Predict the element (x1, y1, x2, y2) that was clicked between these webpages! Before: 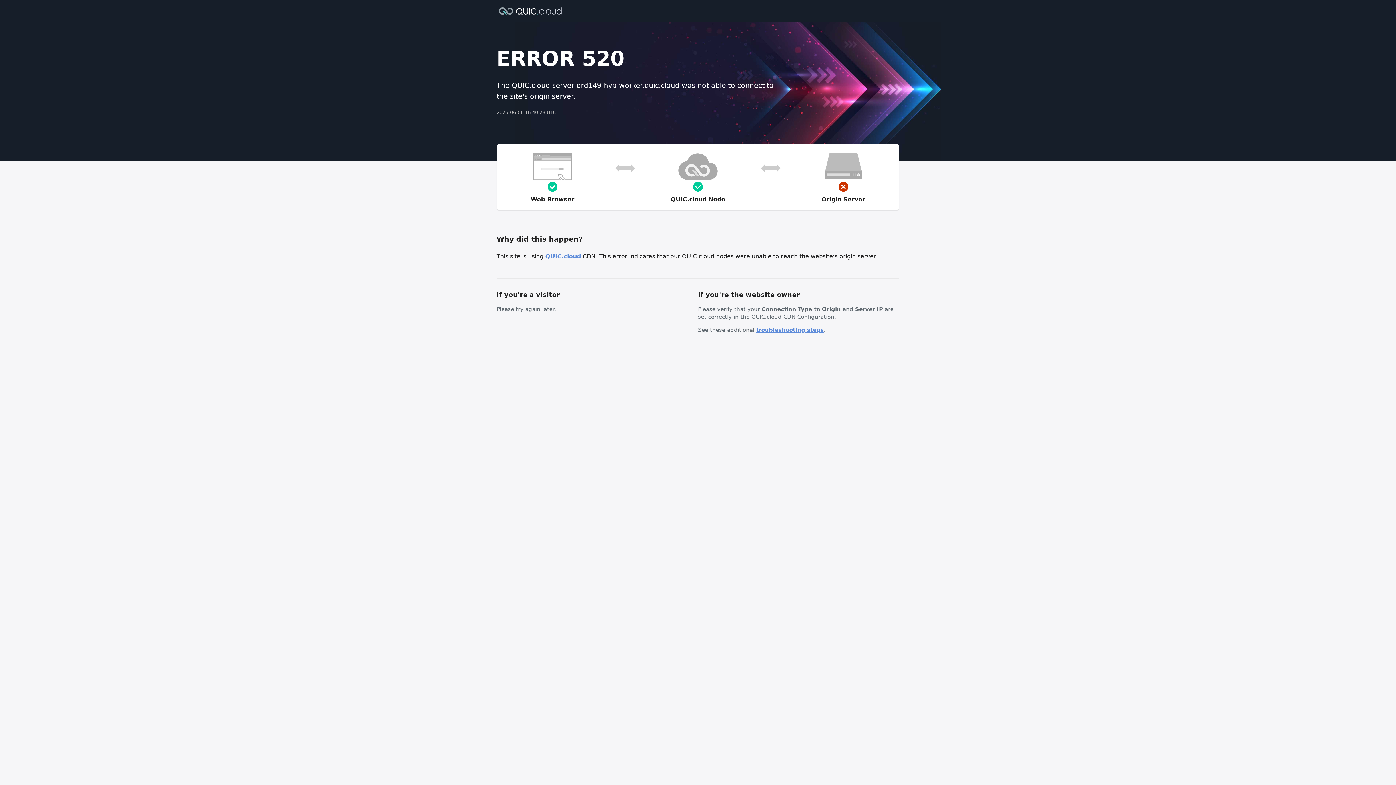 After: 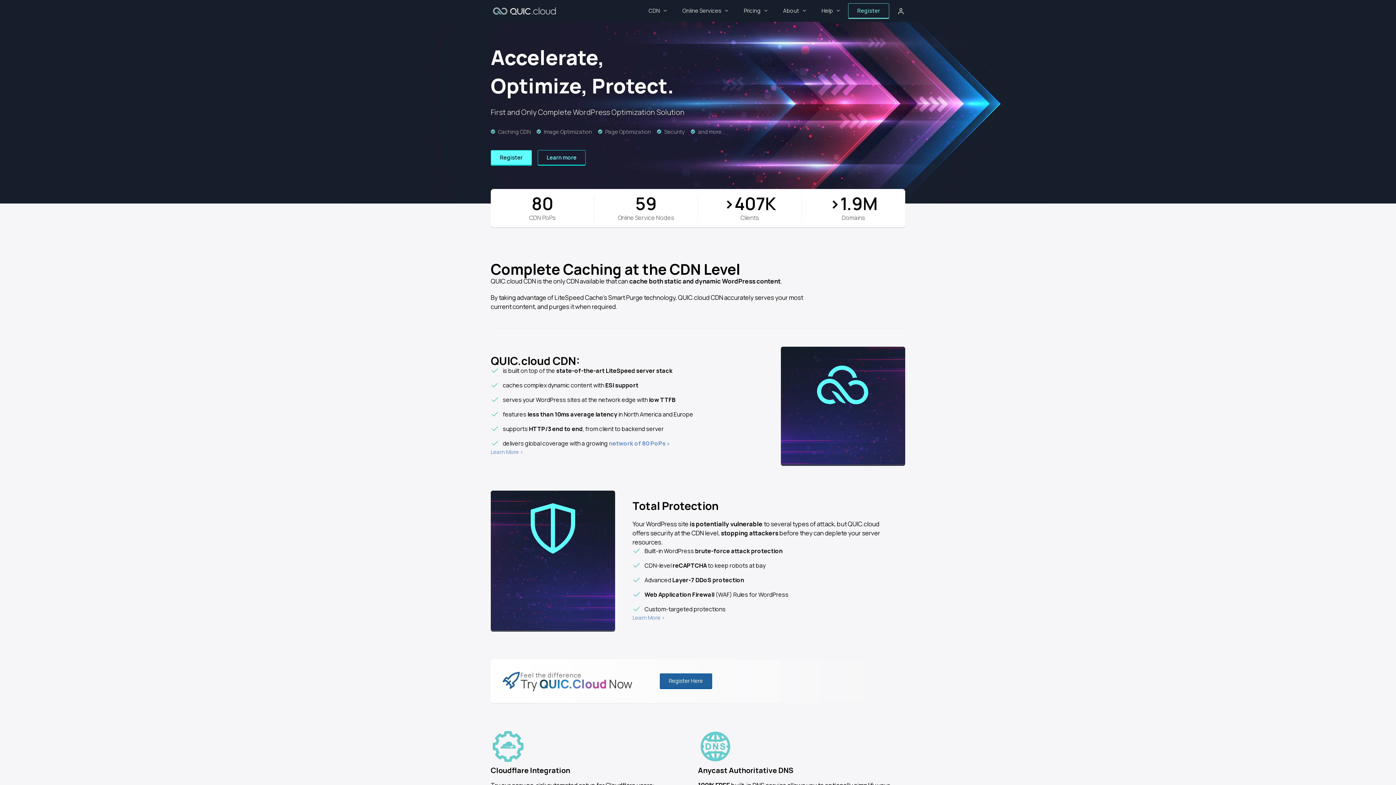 Action: bbox: (496, 6, 564, 14)